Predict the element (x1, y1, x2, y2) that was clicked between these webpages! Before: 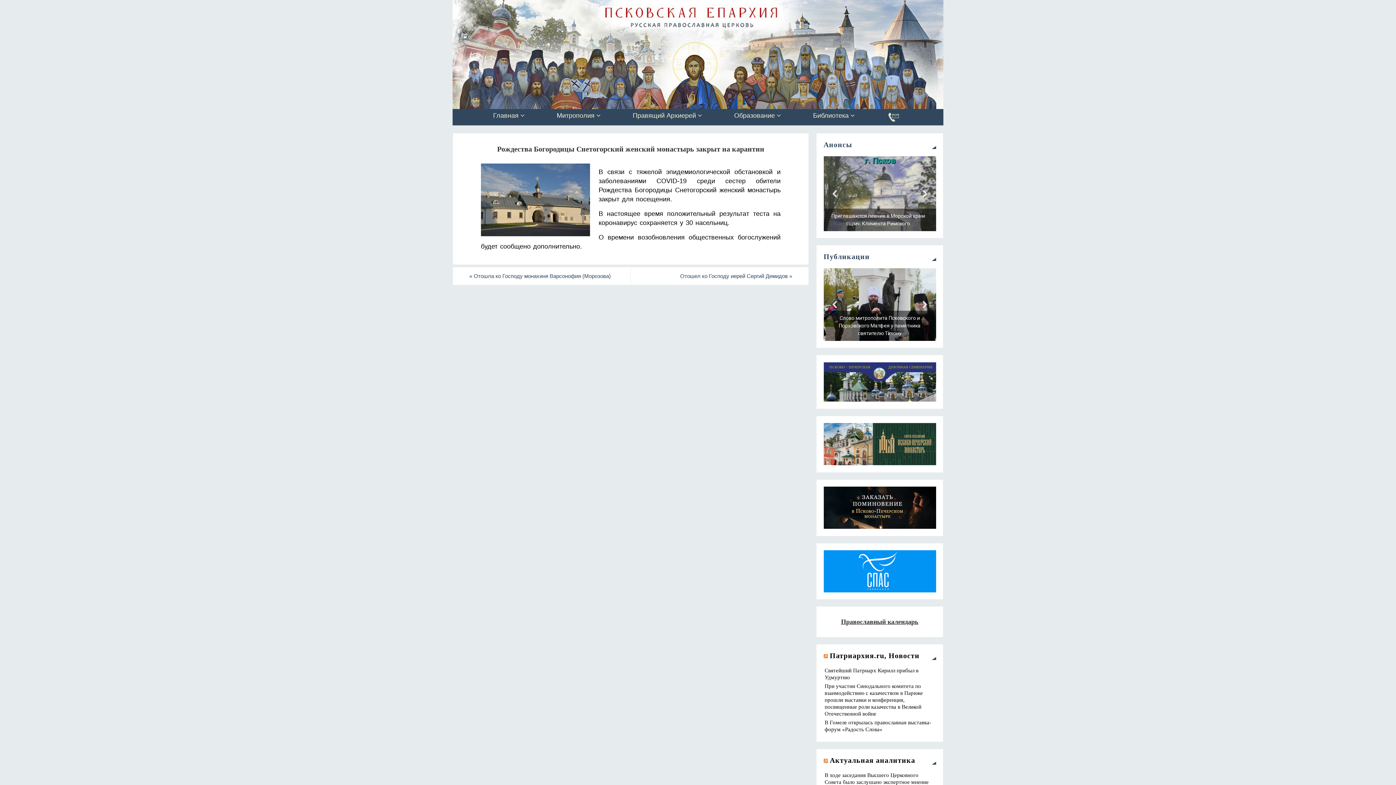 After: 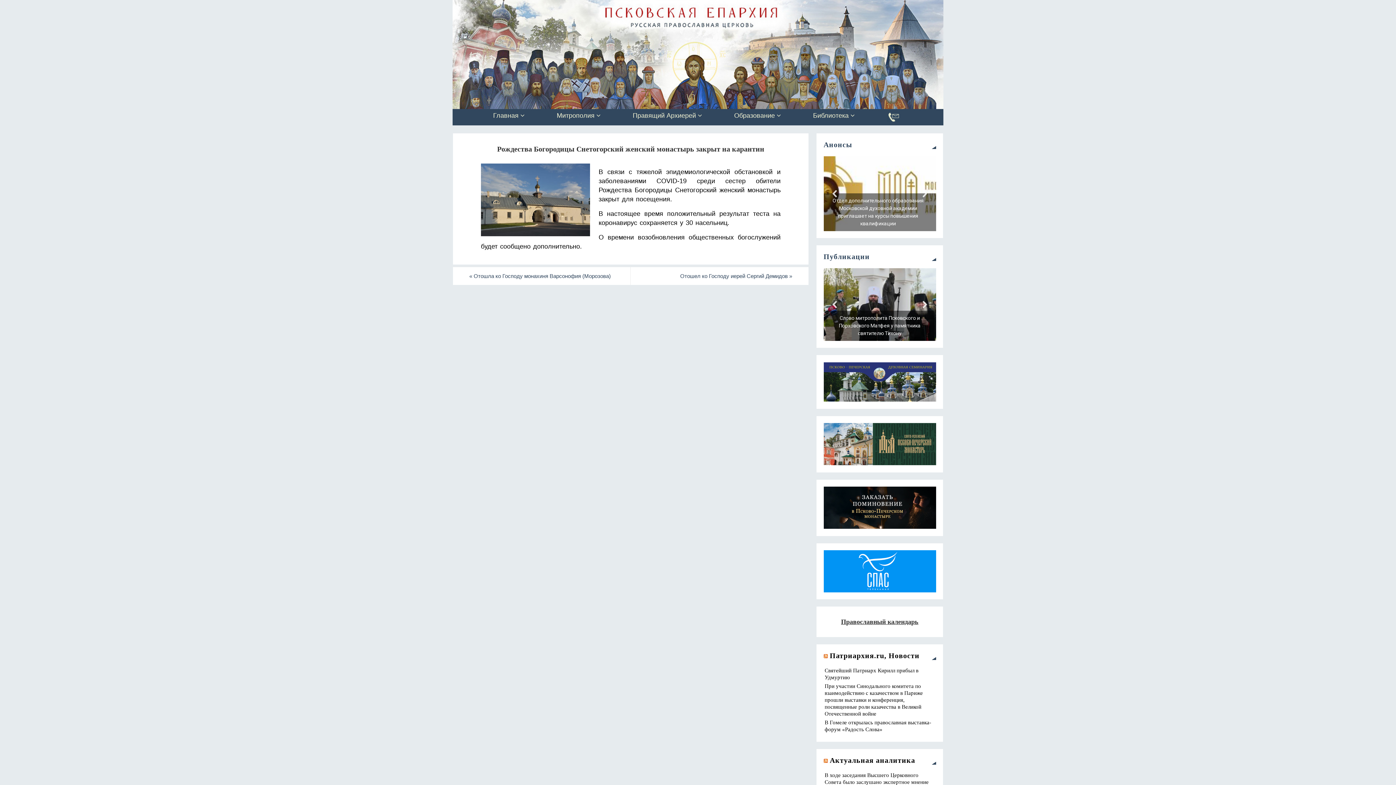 Action: label: previous arrow bbox: (829, 187, 840, 199)